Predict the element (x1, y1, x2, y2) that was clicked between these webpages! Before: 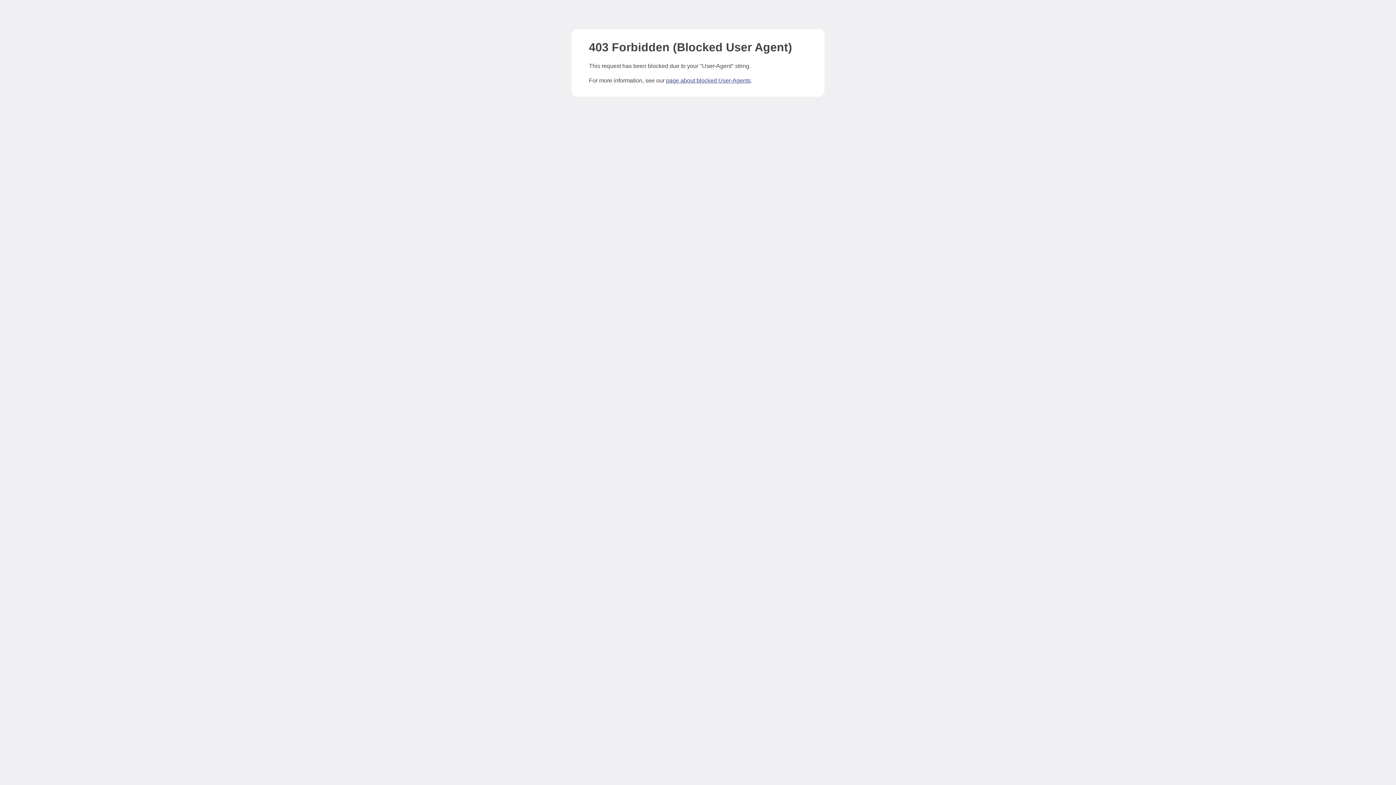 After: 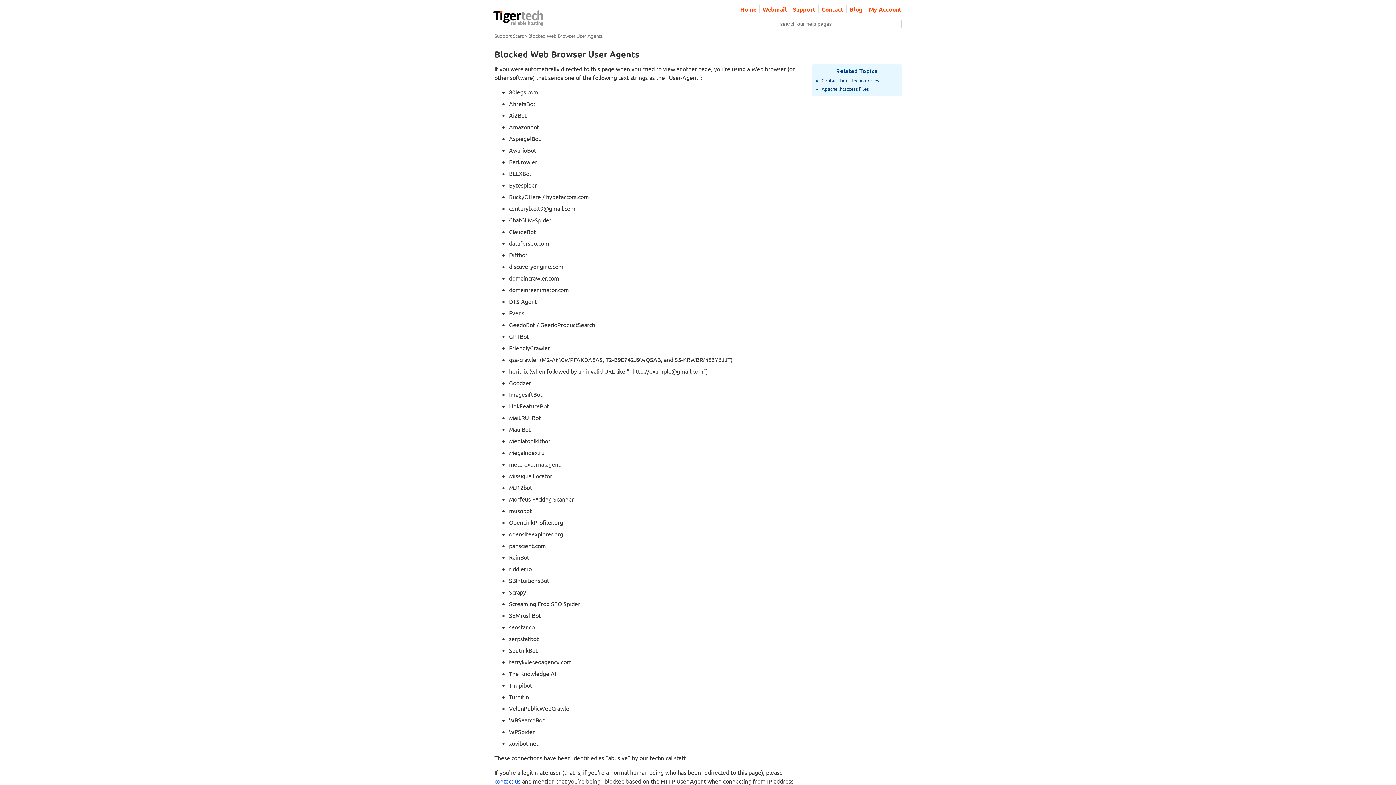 Action: bbox: (666, 77, 750, 83) label: page about blocked User-Agents